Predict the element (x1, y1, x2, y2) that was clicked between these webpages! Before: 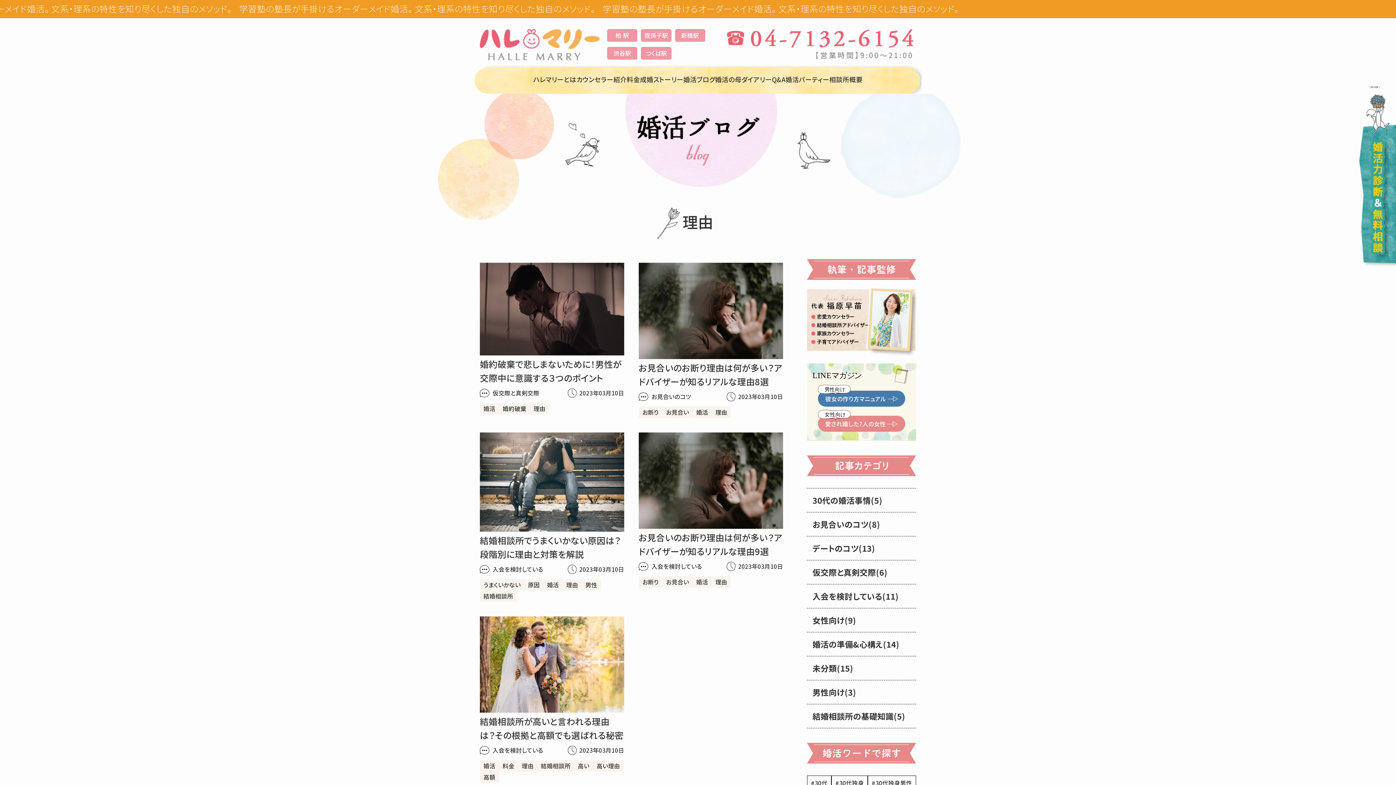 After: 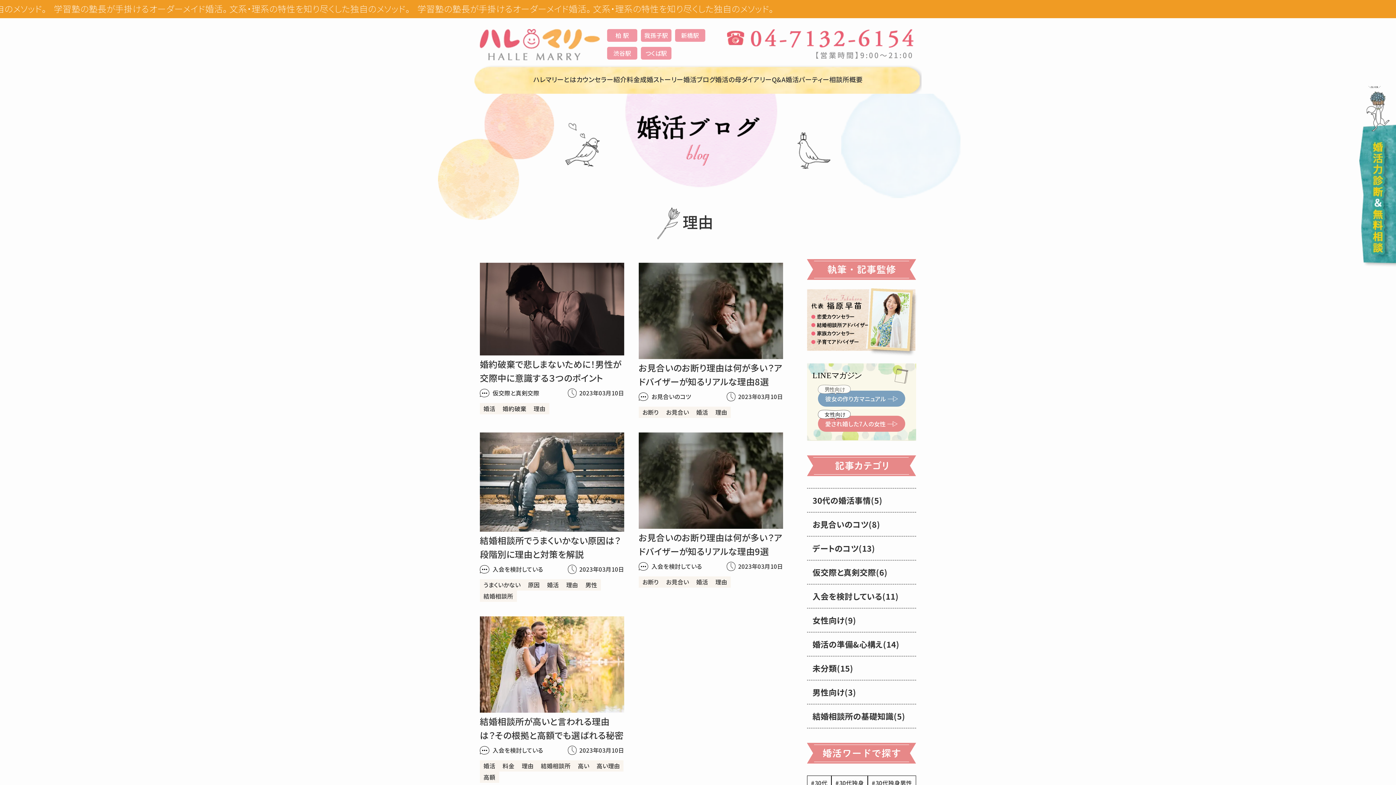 Action: label: 彼女の作り方マニュアル bbox: (818, 391, 905, 407)